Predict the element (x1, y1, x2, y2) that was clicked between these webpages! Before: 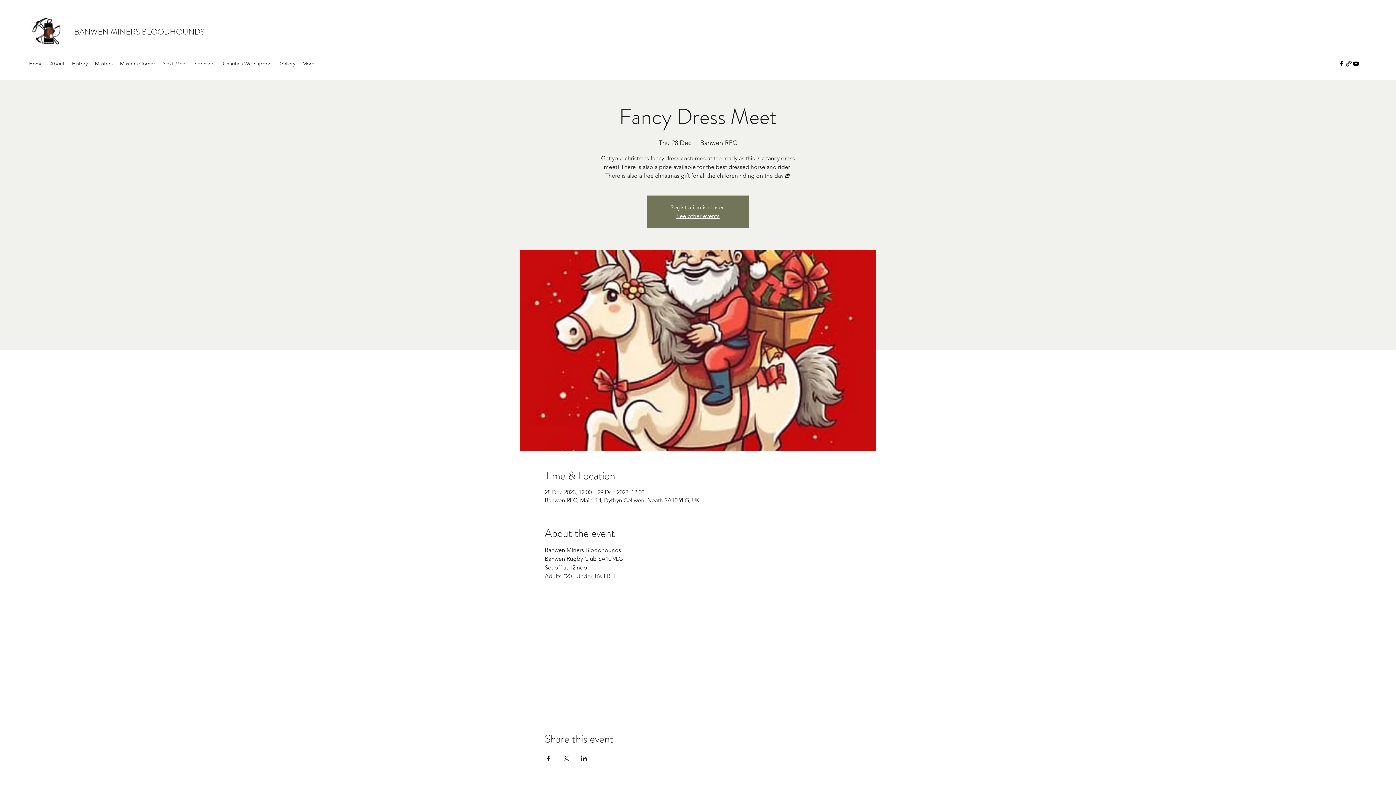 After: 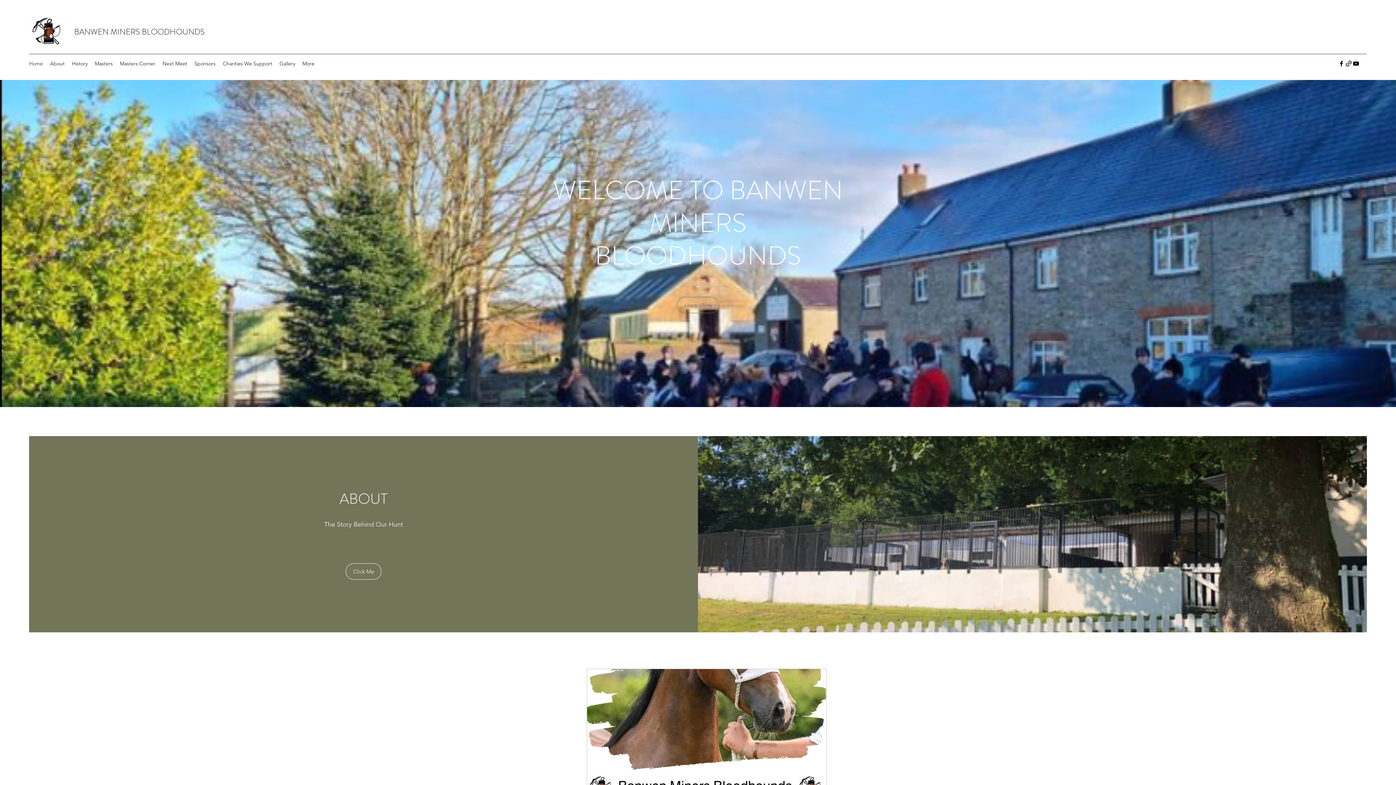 Action: label: BANWEN MINERS BLOODHOUNDS bbox: (74, 26, 204, 37)